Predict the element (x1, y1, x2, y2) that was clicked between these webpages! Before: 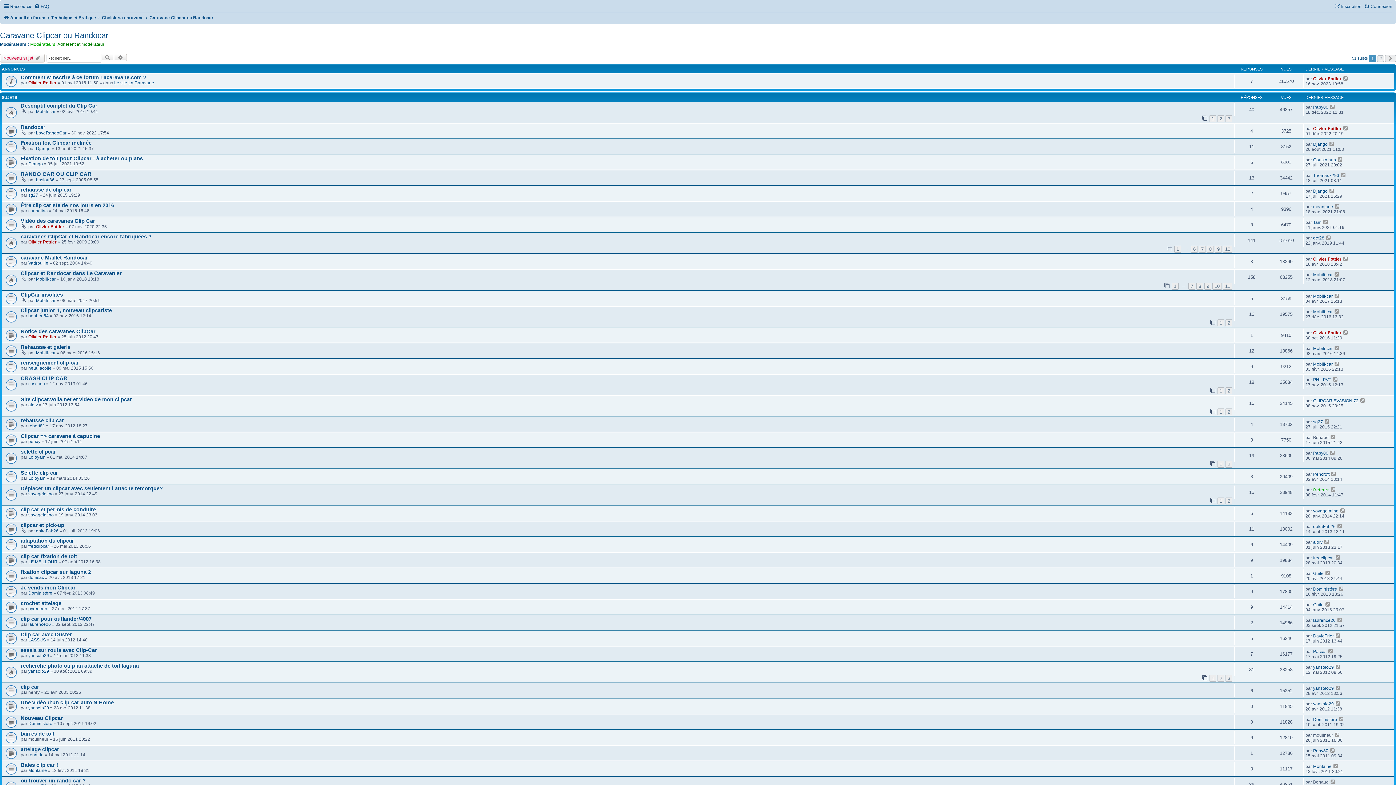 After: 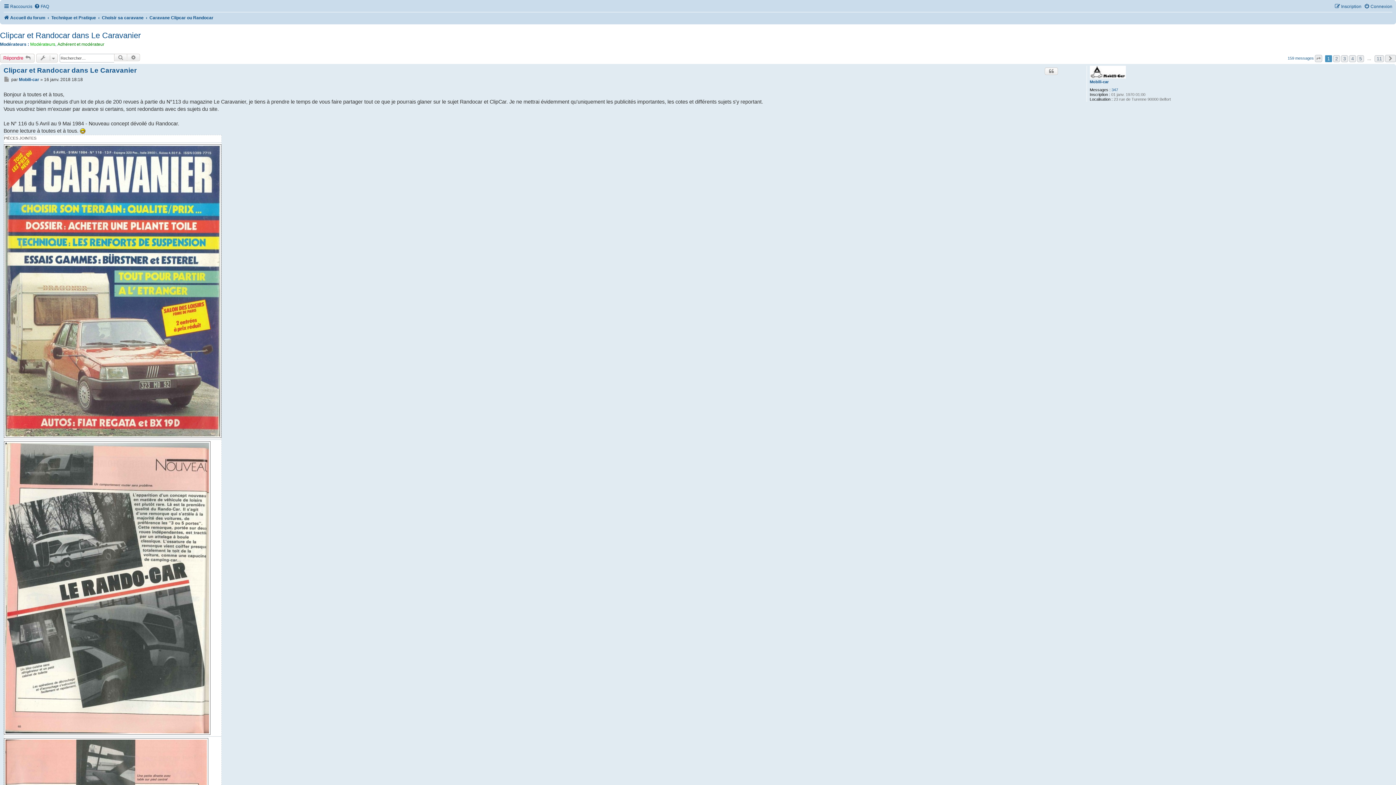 Action: label: 1 bbox: (1172, 282, 1178, 289)